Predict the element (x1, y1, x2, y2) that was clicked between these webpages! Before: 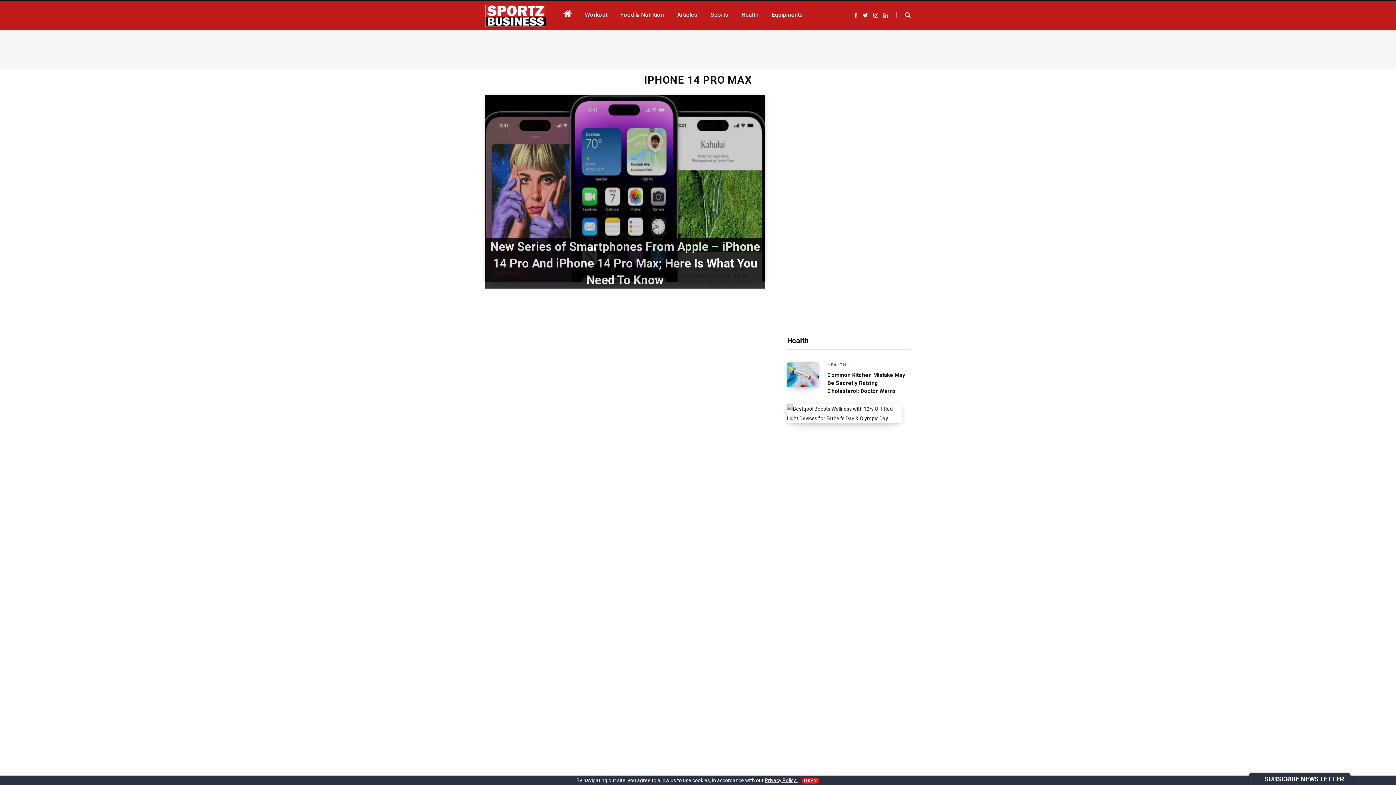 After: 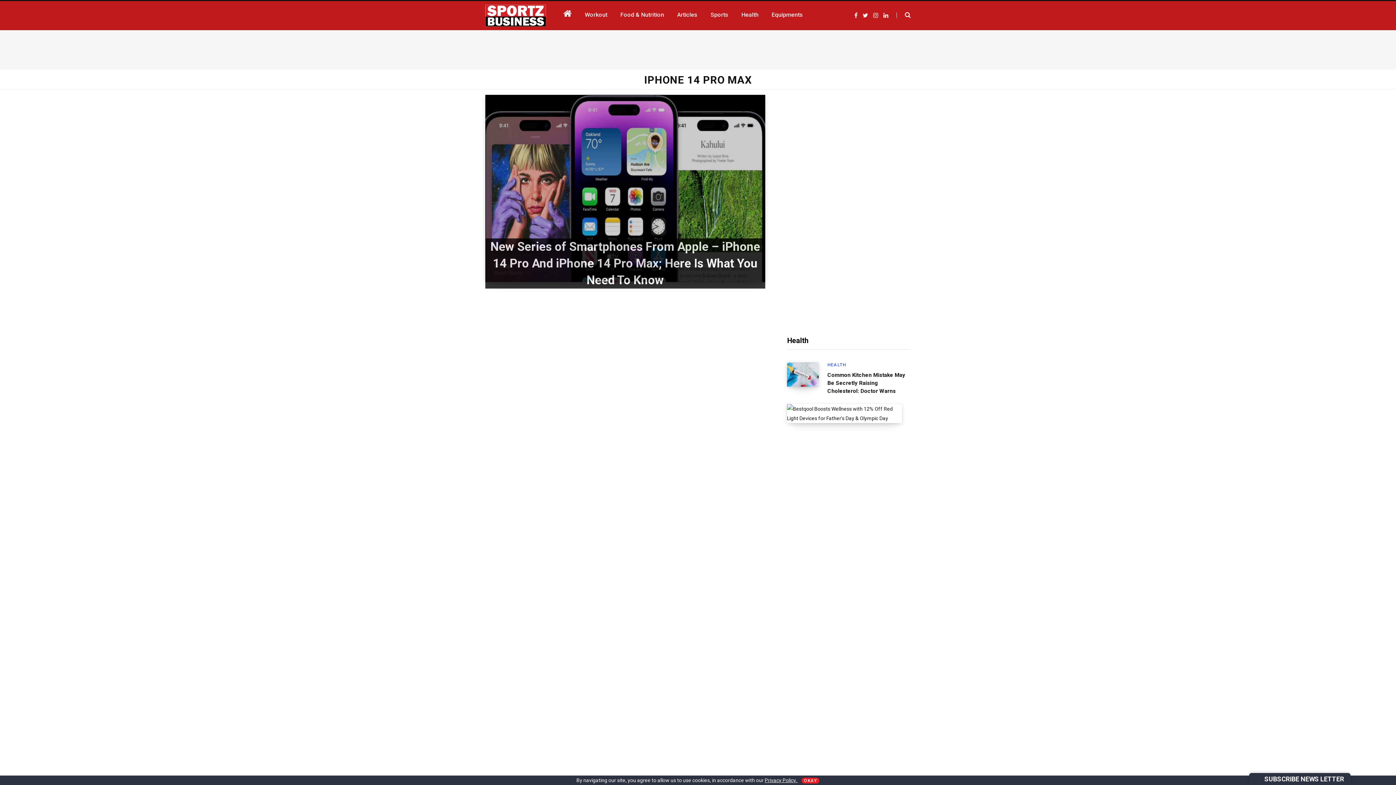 Action: label: Facebook bbox: (854, 12, 857, 18)